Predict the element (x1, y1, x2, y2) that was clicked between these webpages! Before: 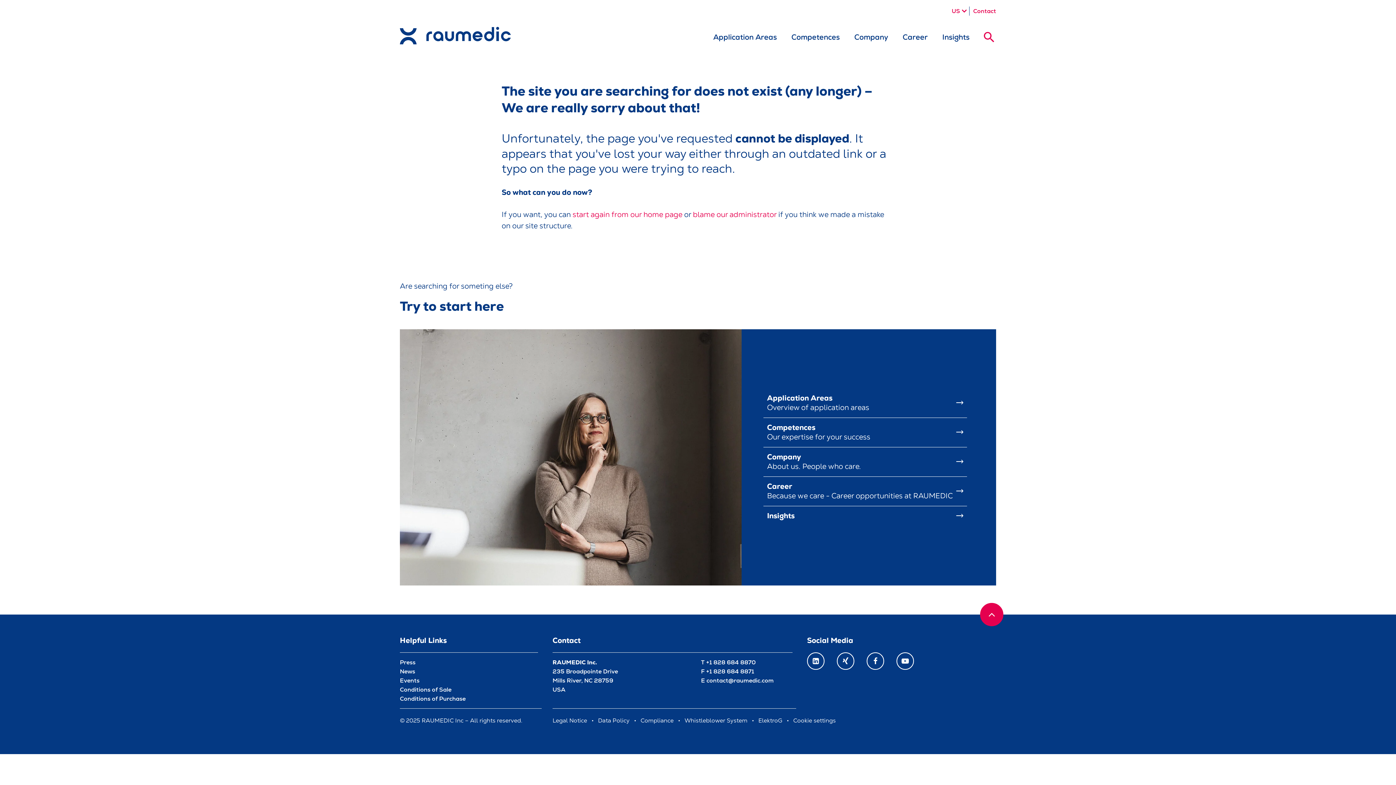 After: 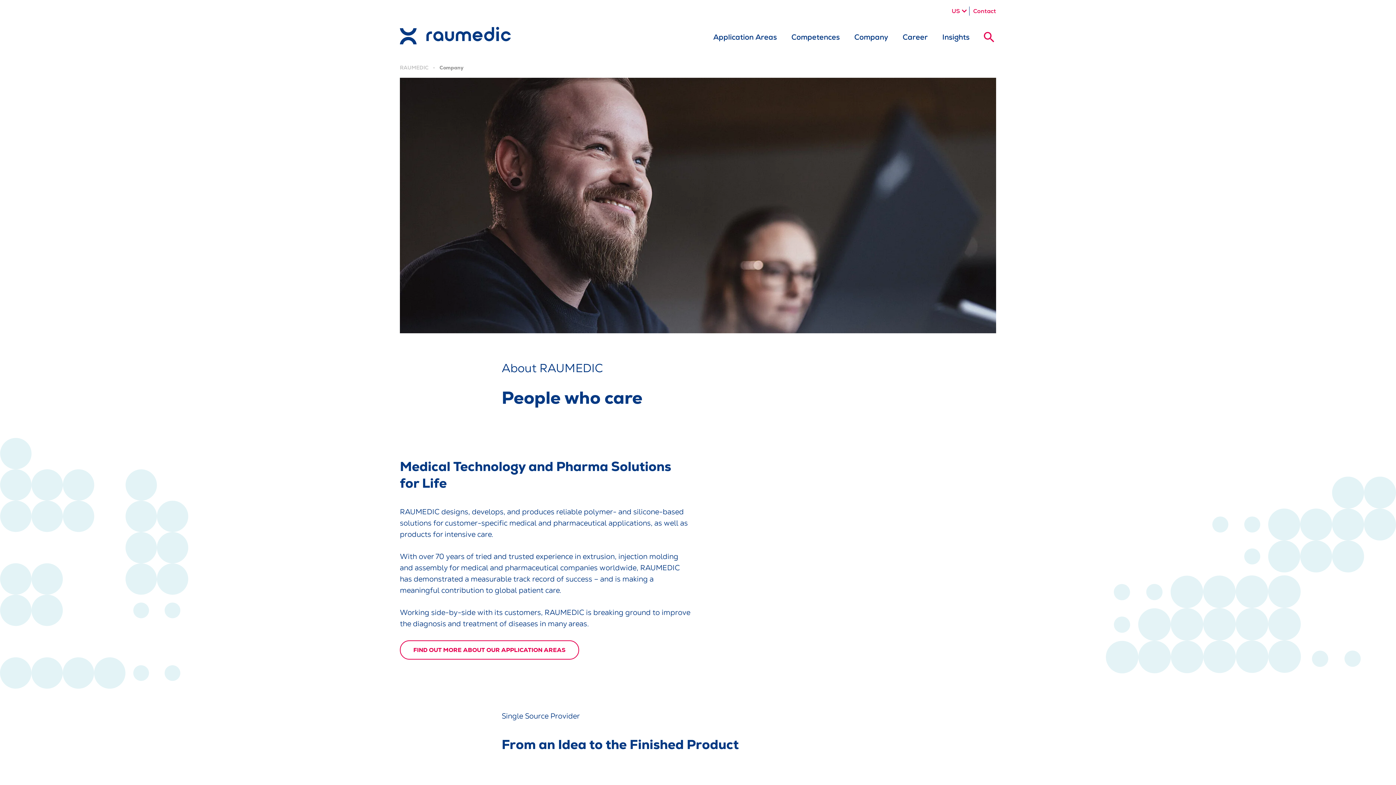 Action: bbox: (854, 24, 888, 62) label: Company